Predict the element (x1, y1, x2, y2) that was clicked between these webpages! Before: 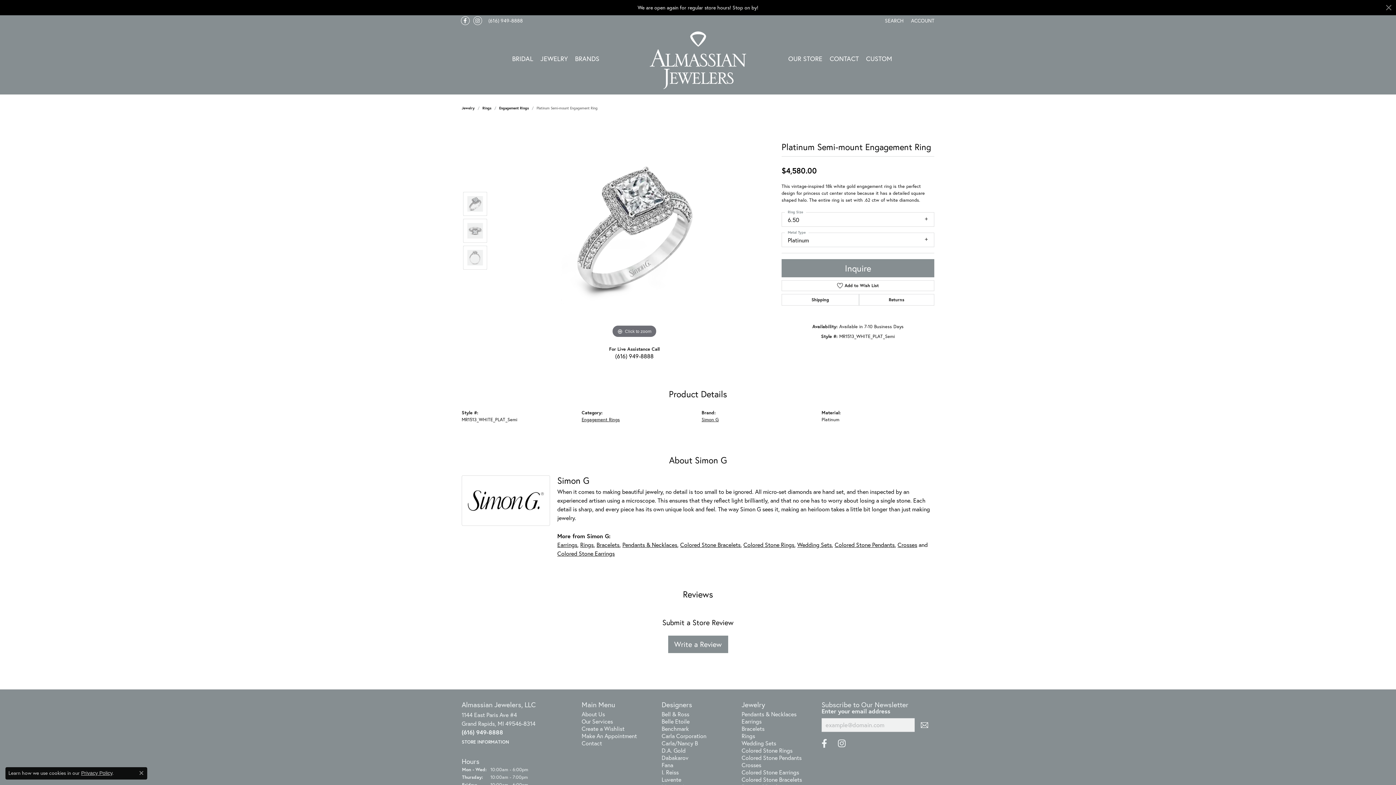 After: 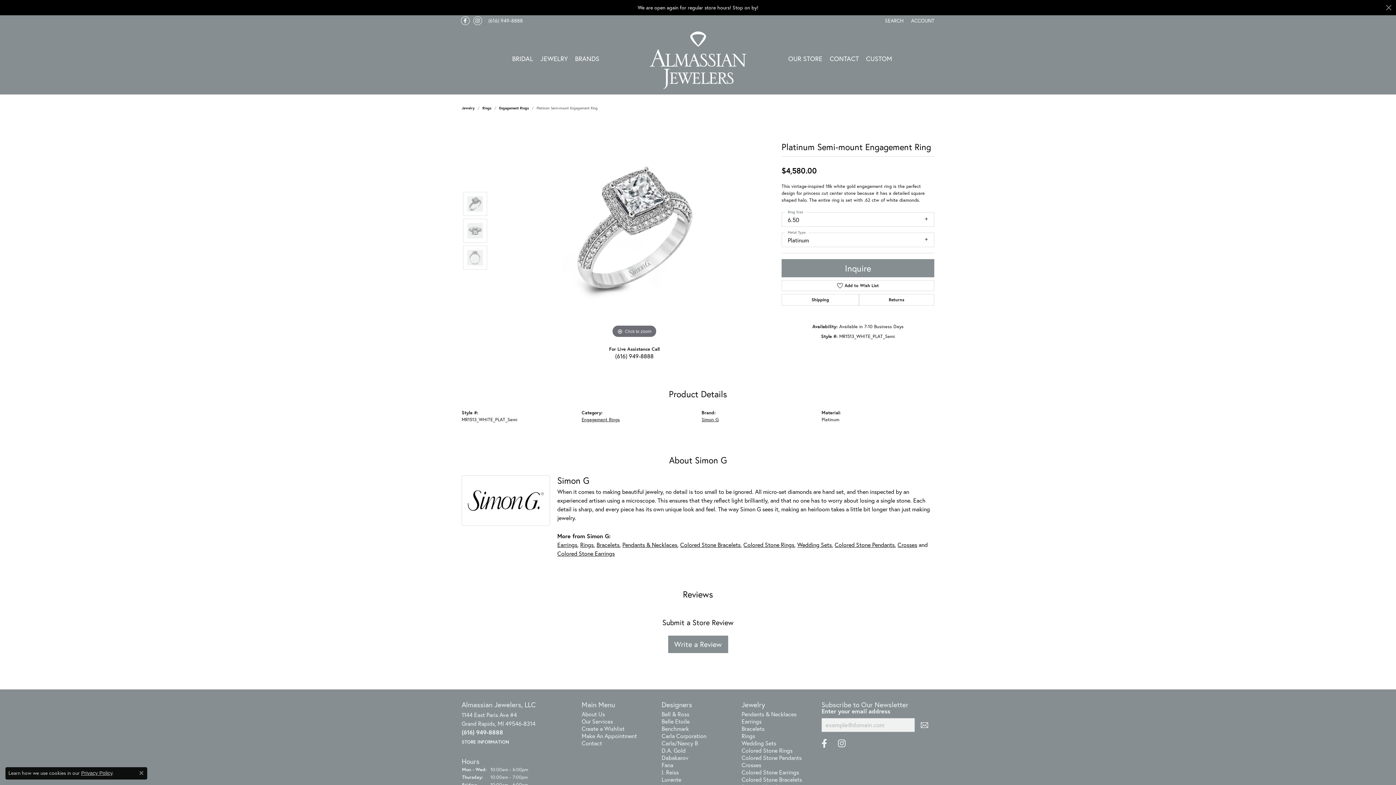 Action: bbox: (461, 728, 503, 736) label: (616) 949-8888